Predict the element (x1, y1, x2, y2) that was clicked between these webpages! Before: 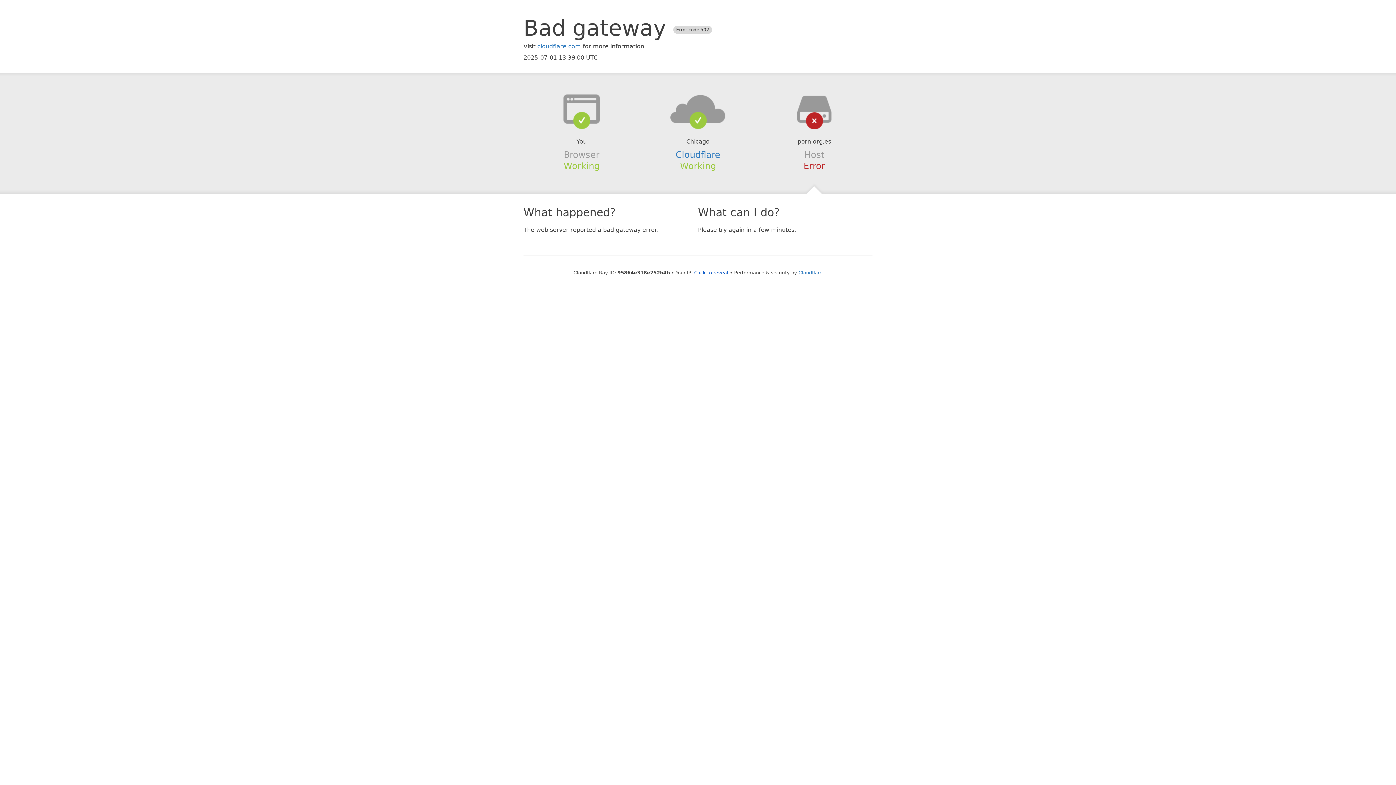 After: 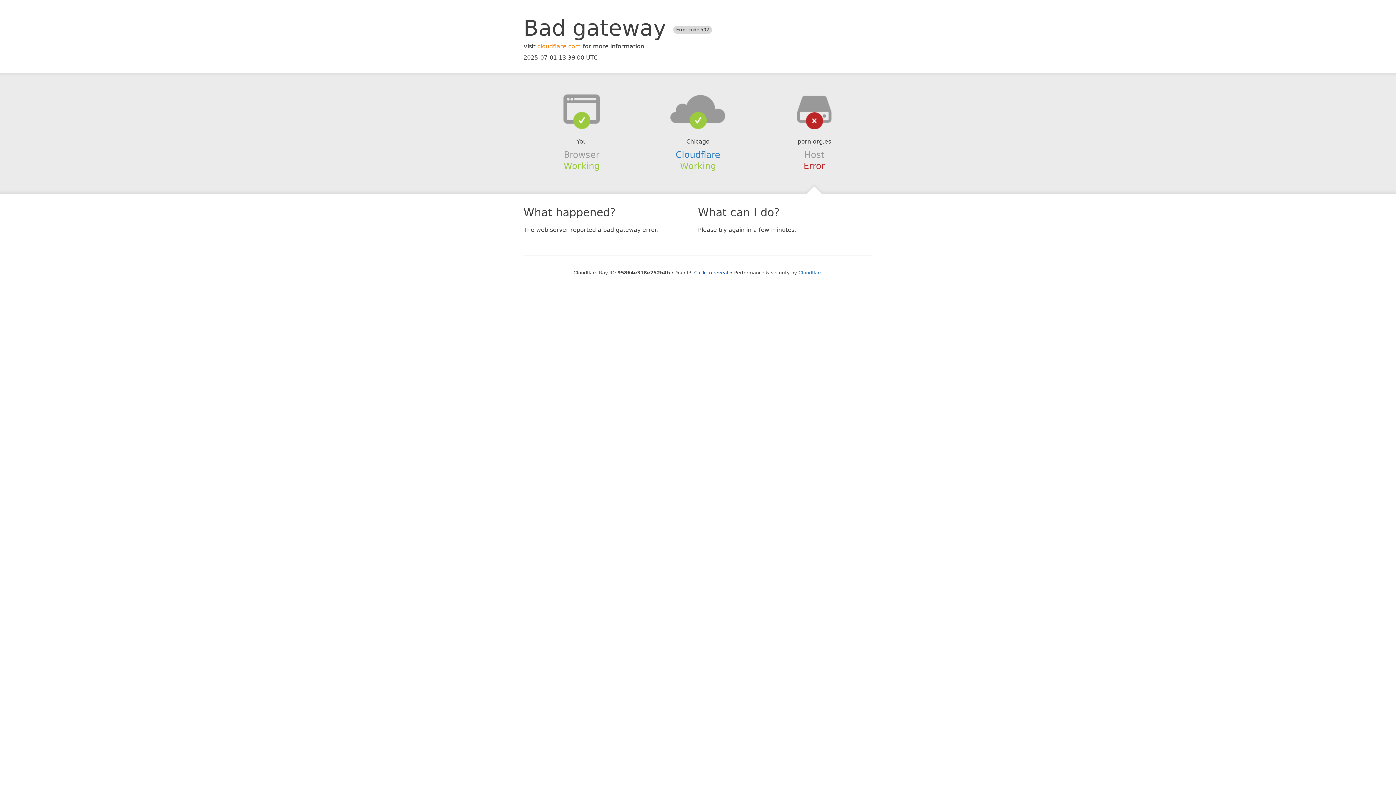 Action: bbox: (537, 42, 581, 49) label: cloudflare.com